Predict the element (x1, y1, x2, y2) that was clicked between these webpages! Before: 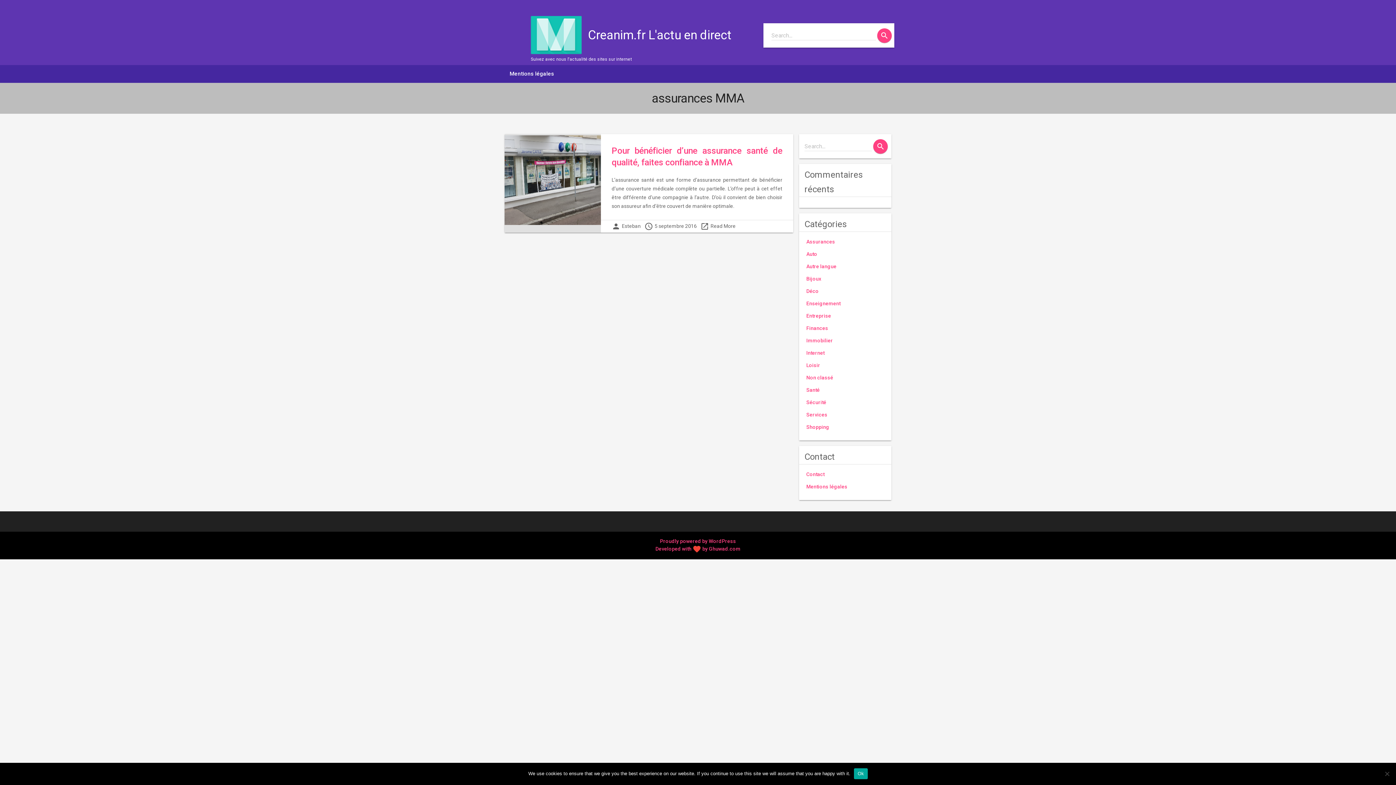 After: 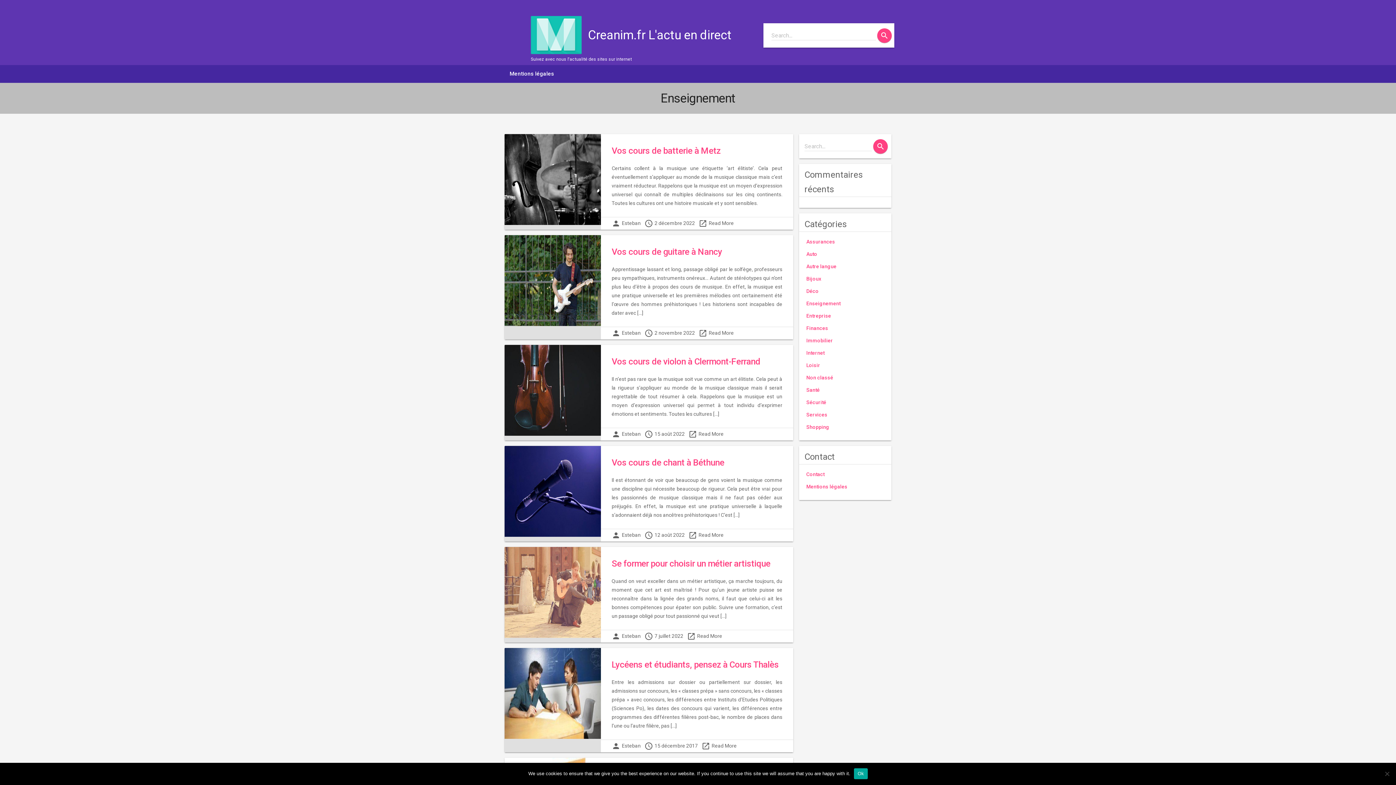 Action: label: Enseignement bbox: (806, 300, 840, 306)